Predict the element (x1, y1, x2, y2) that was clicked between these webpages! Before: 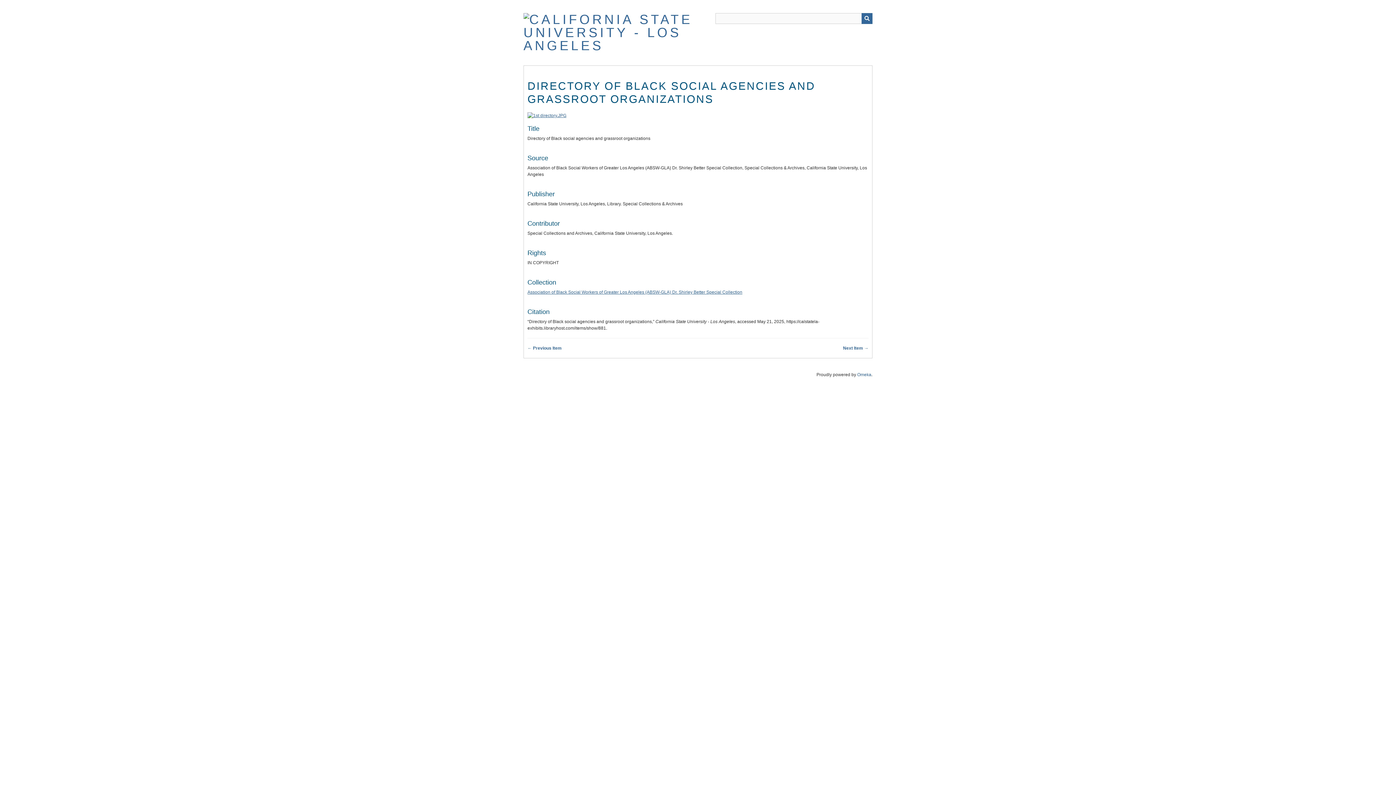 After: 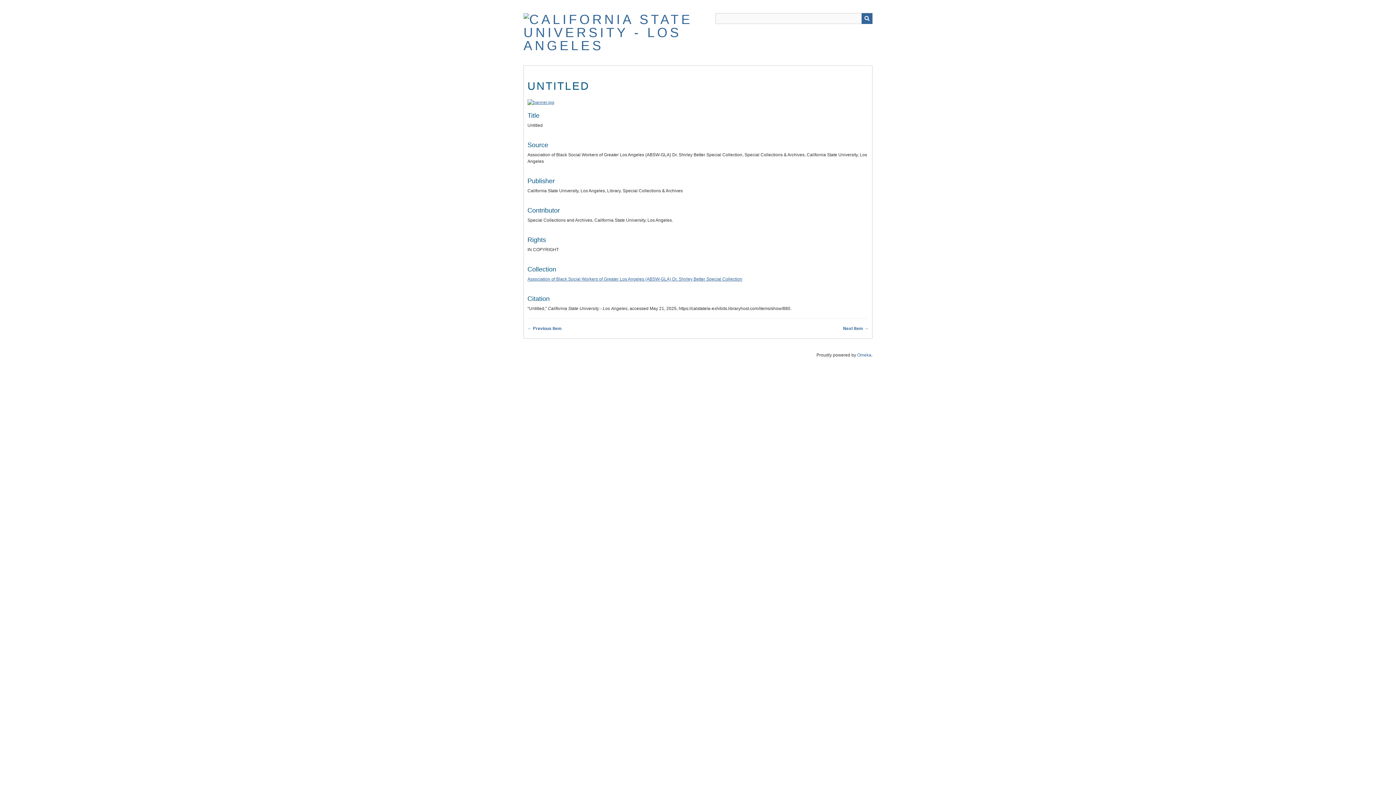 Action: label: ← Previous Item bbox: (527, 345, 561, 351)